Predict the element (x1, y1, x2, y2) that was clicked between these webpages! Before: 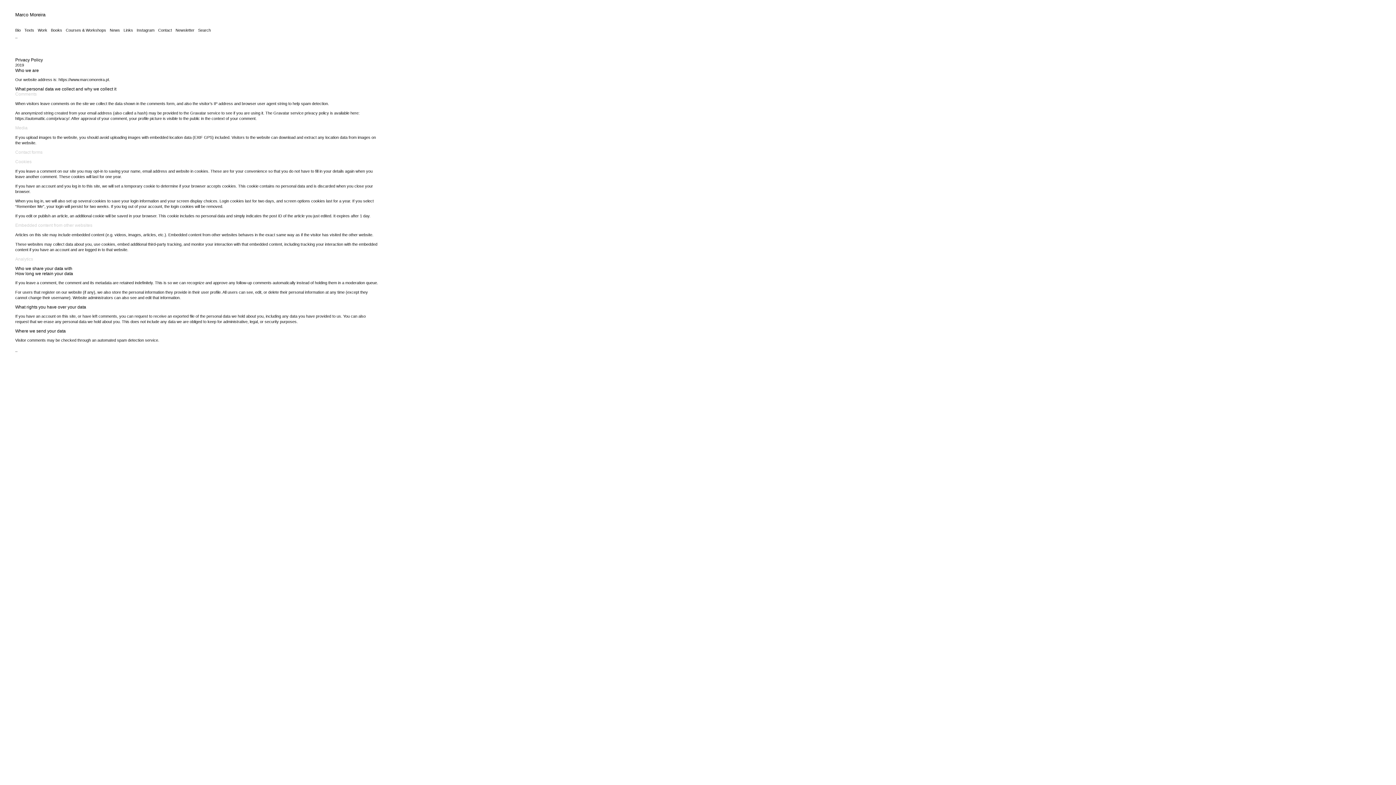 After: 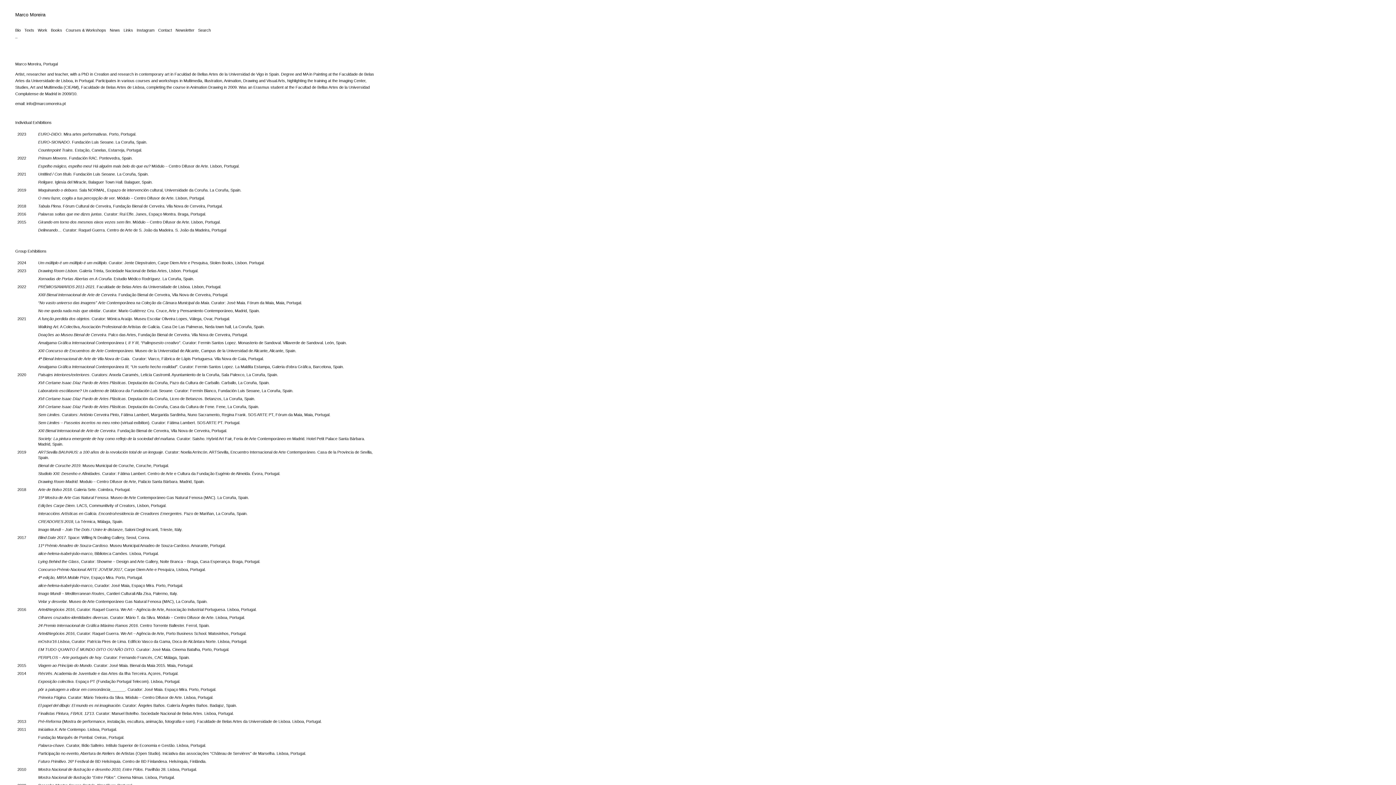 Action: label: Bio bbox: (15, 28, 20, 32)